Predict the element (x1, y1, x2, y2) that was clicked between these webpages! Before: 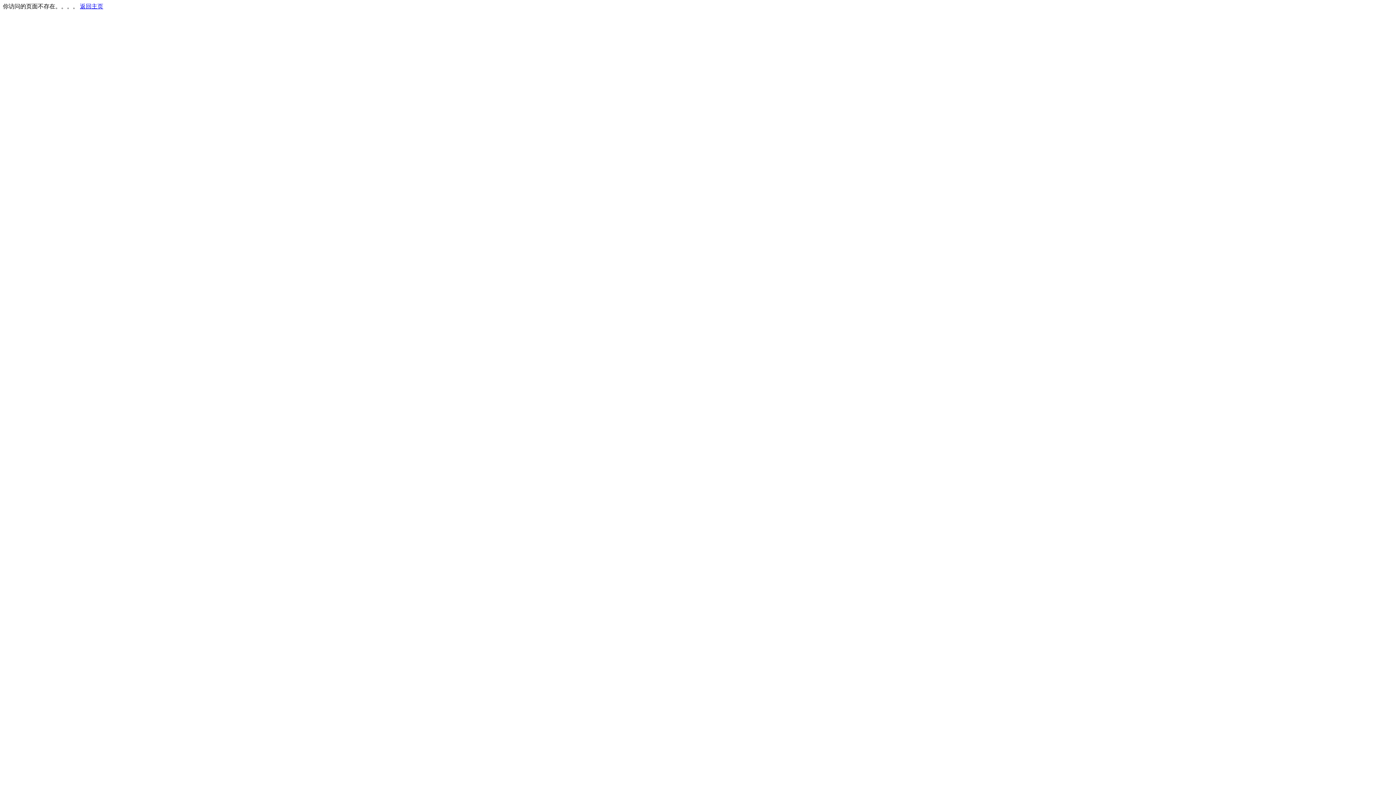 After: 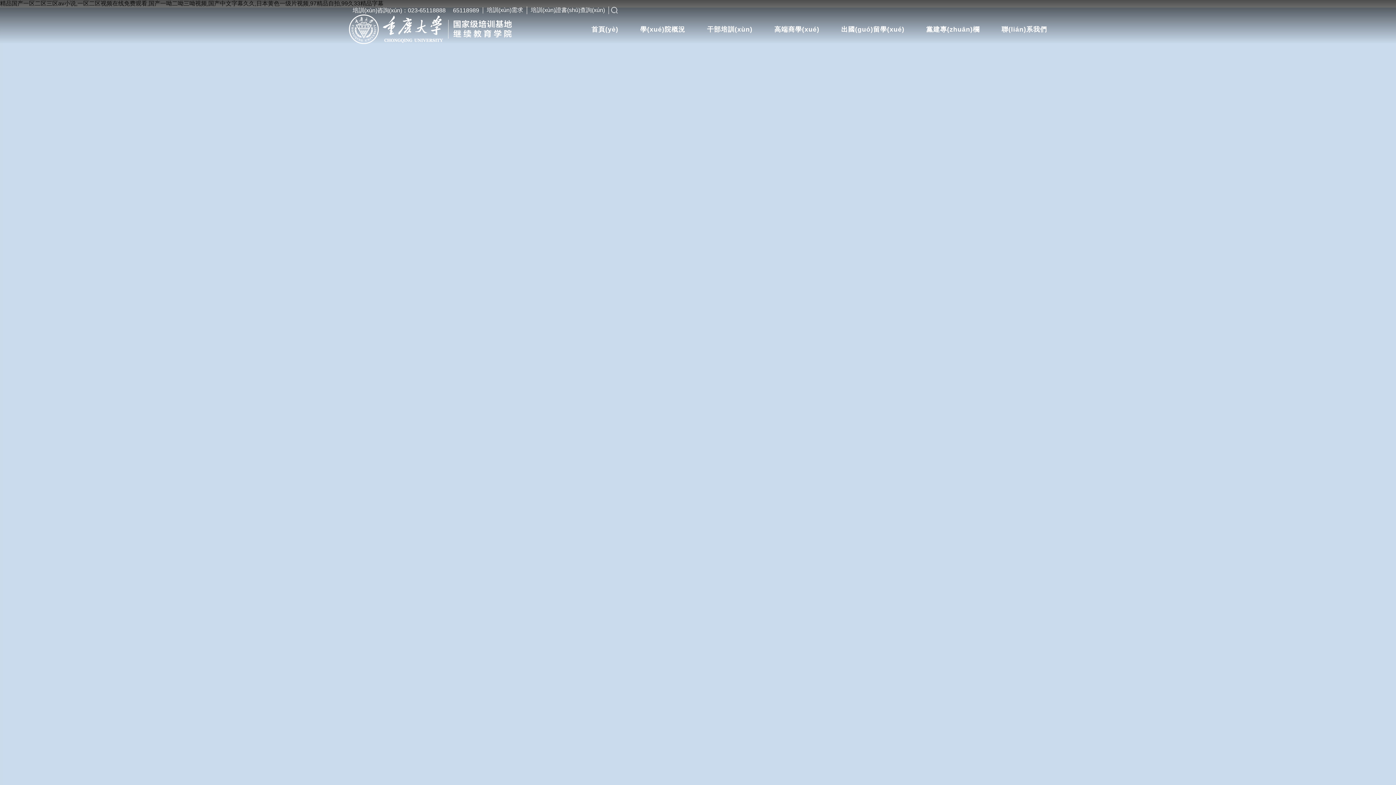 Action: label: 返回主页 bbox: (80, 3, 103, 9)